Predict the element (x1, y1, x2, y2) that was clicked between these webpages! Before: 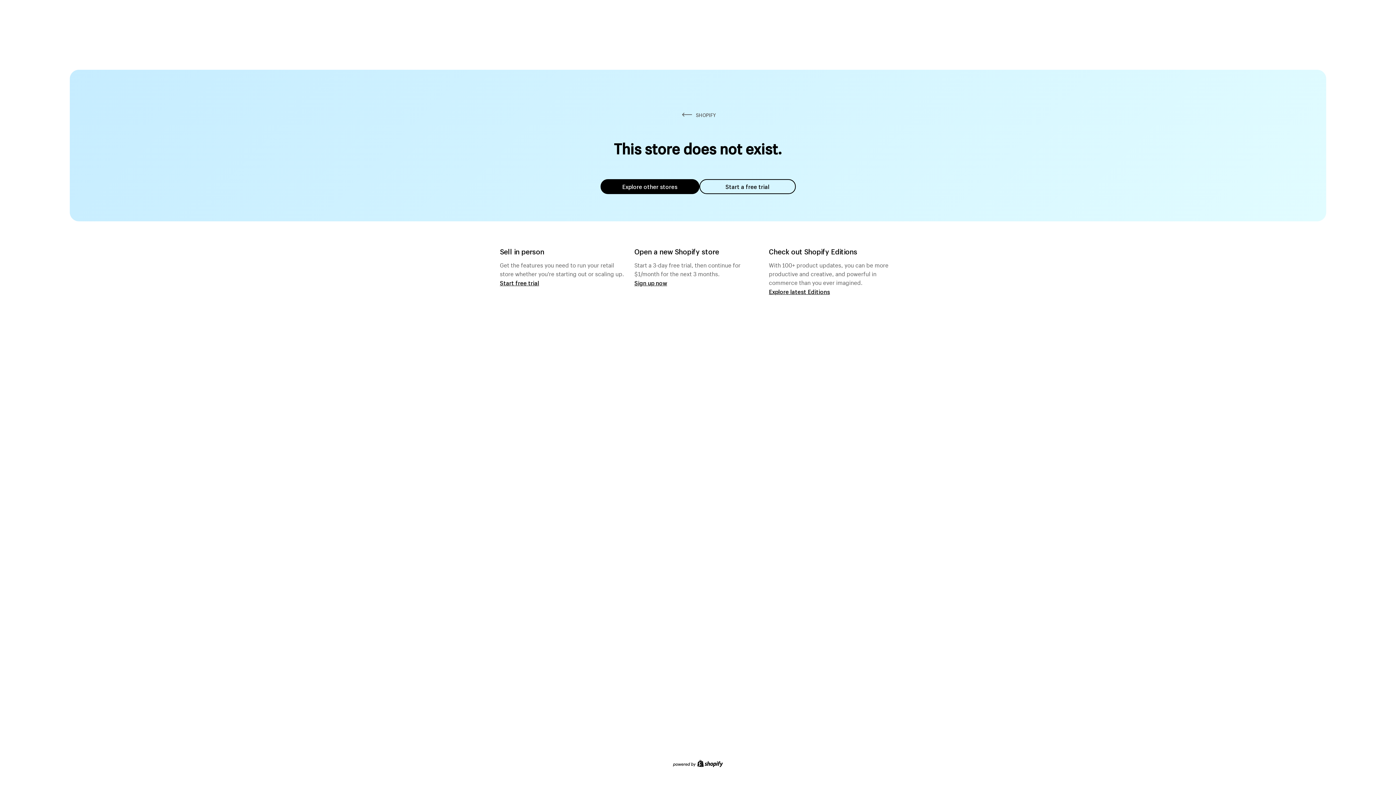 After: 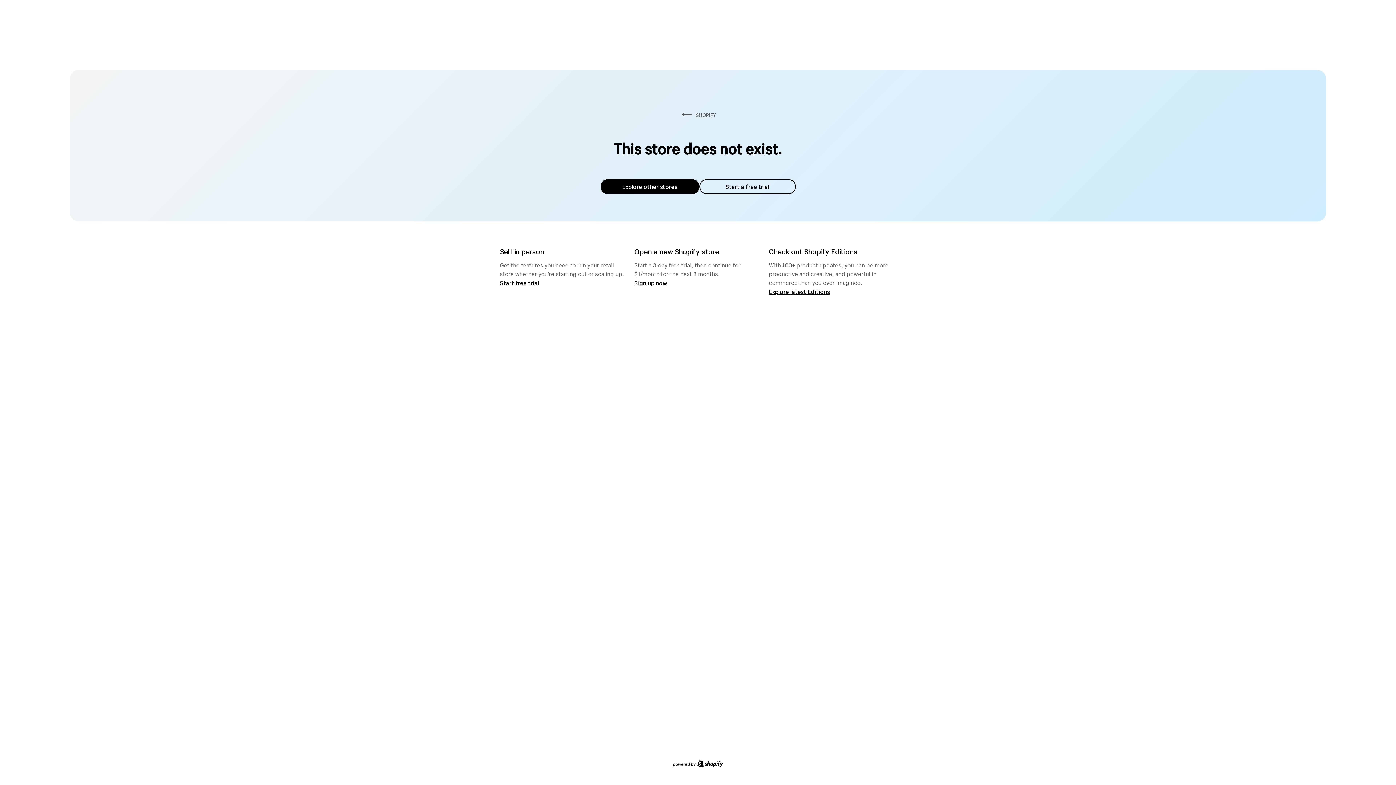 Action: bbox: (699, 179, 795, 194) label: Start a free trial